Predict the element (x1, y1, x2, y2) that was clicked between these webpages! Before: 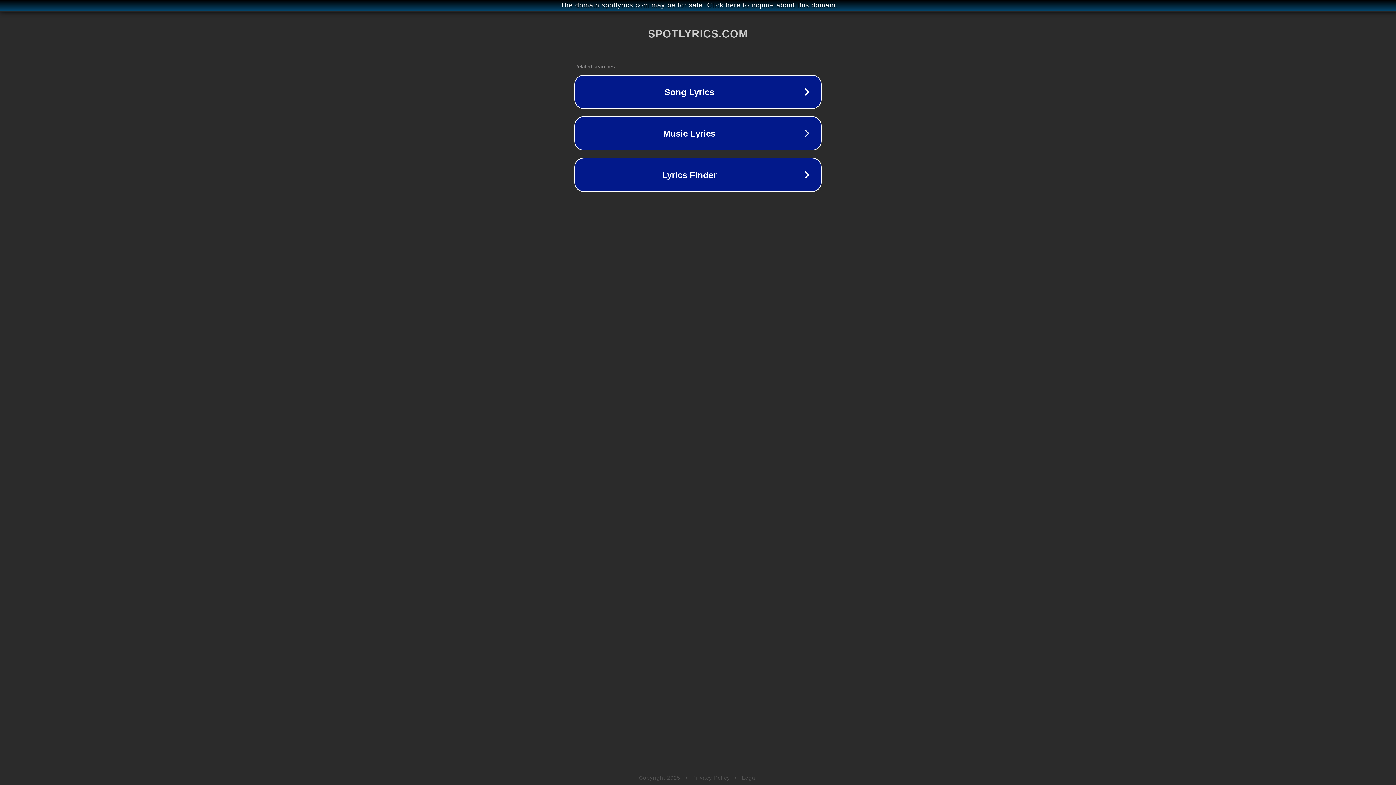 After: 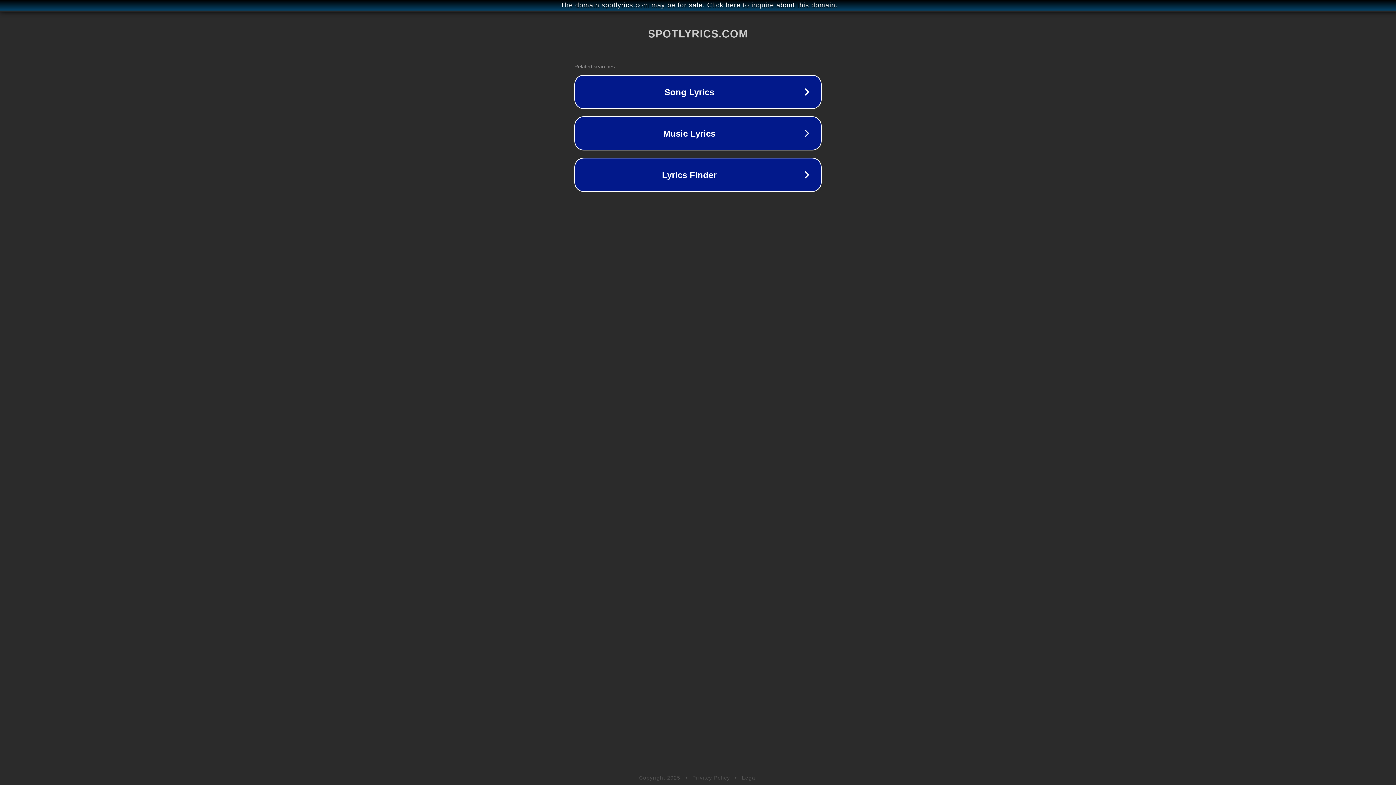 Action: bbox: (742, 775, 757, 781) label: Legal